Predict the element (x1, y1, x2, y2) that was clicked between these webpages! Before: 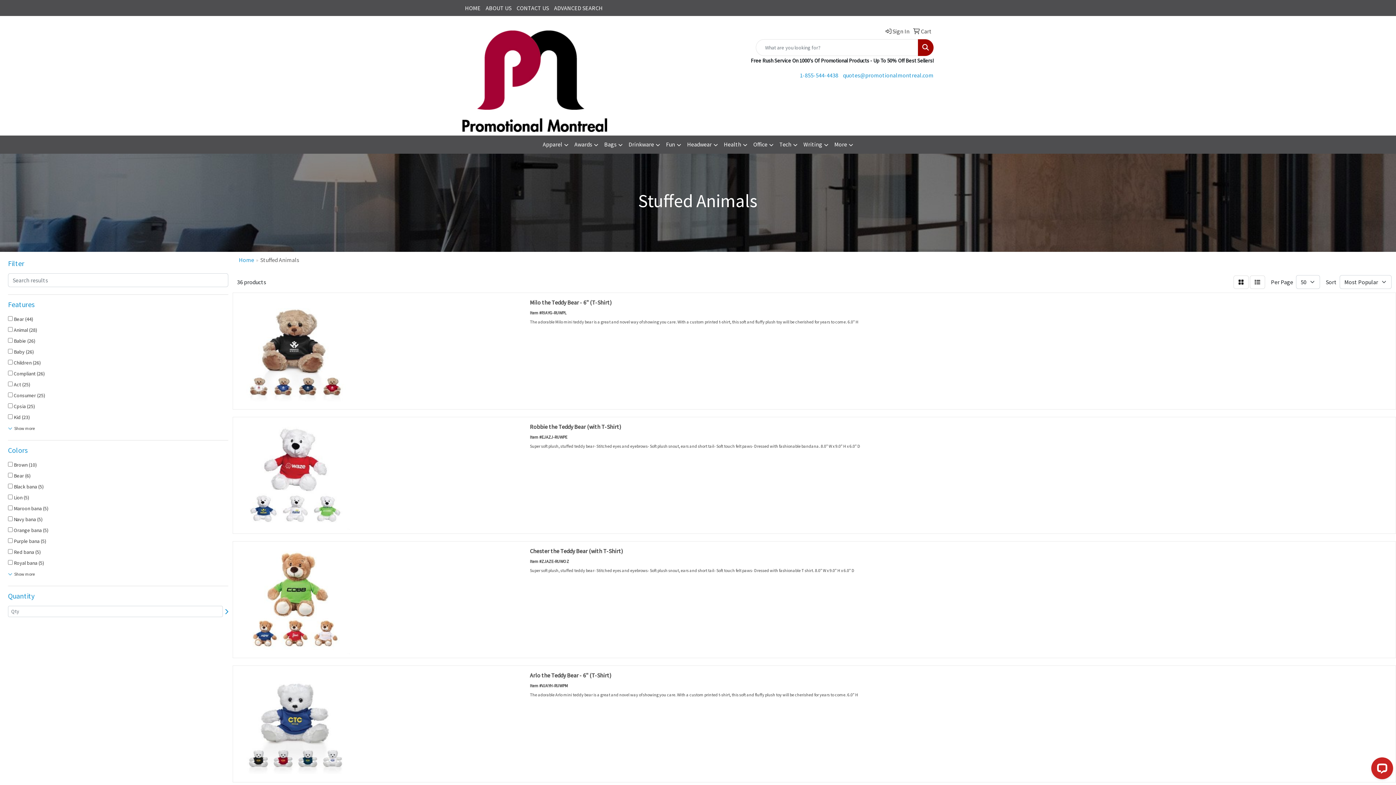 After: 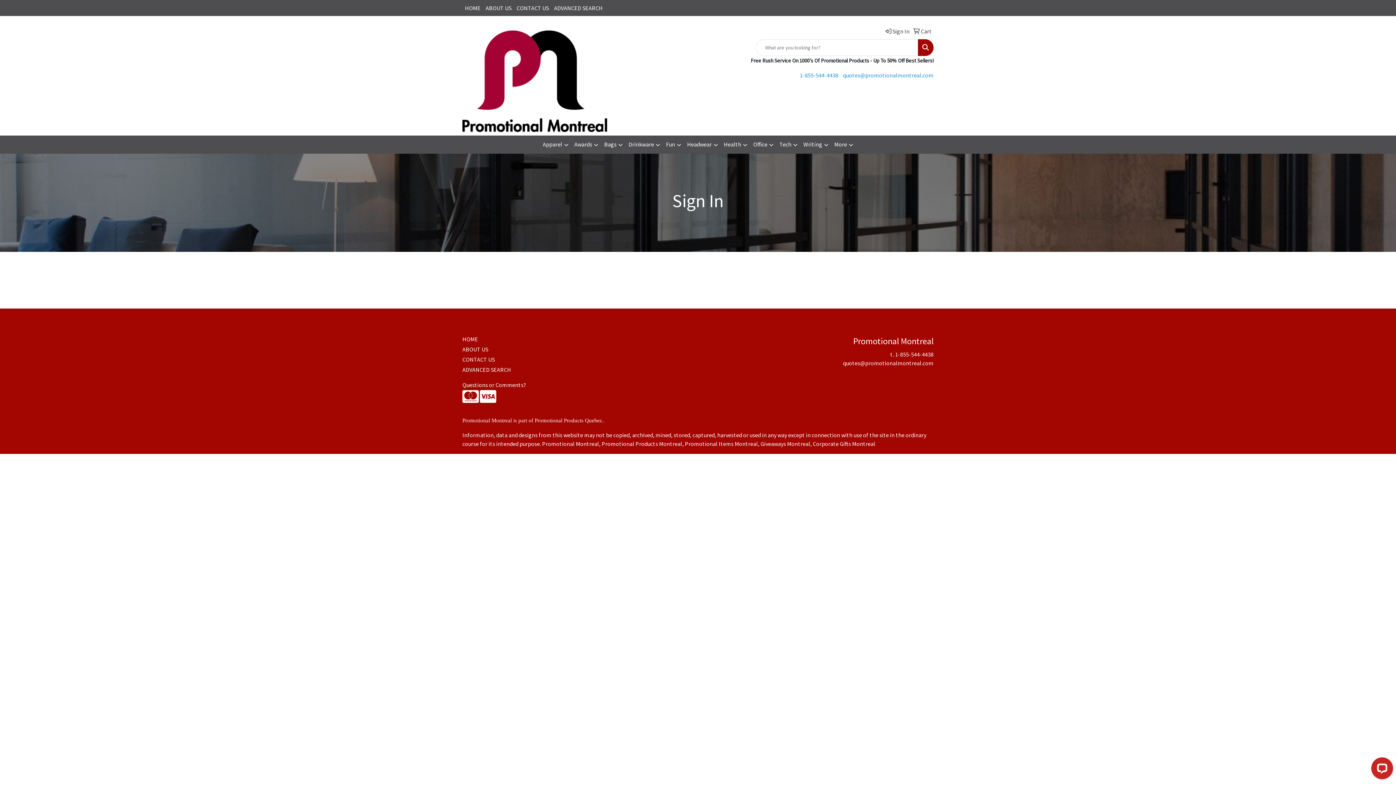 Action: label:  Sign In bbox: (883, 23, 909, 39)